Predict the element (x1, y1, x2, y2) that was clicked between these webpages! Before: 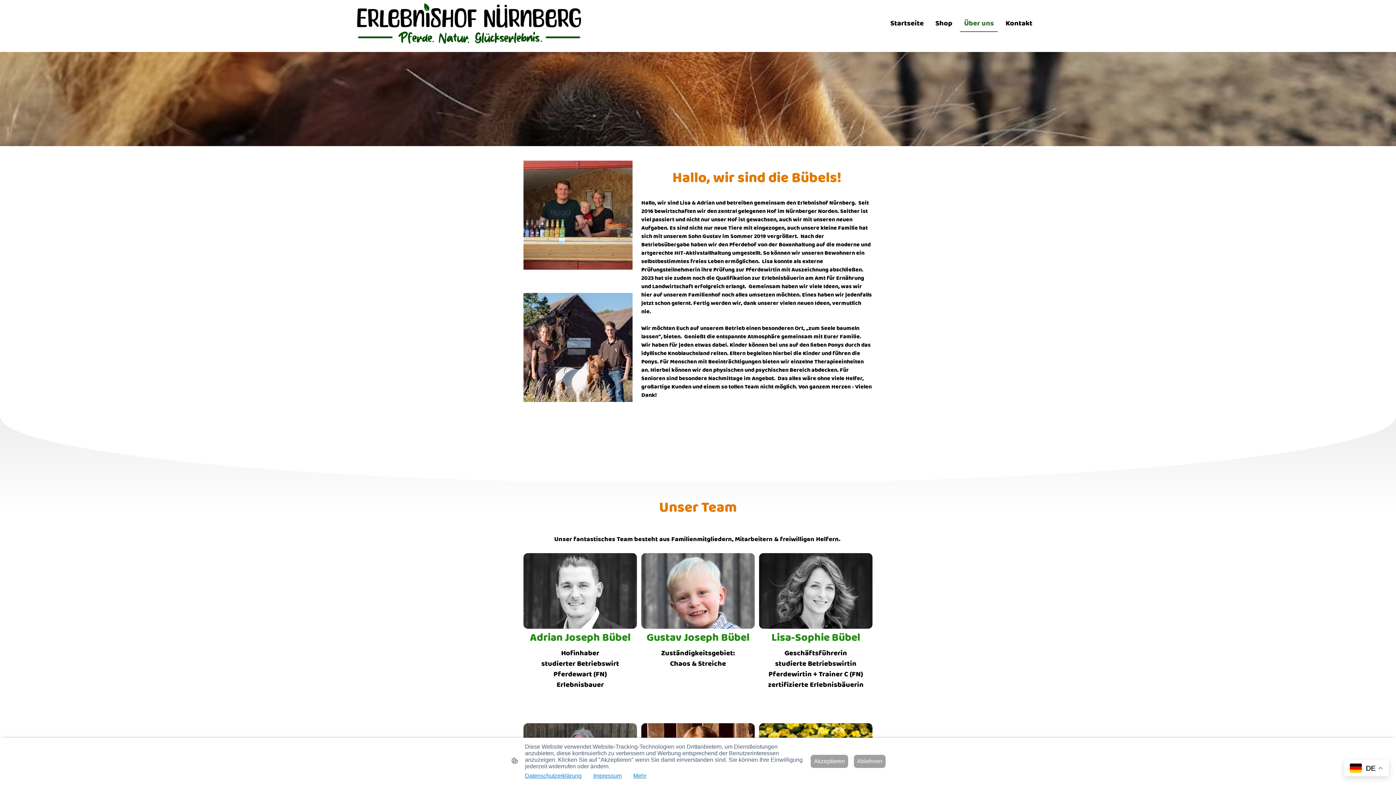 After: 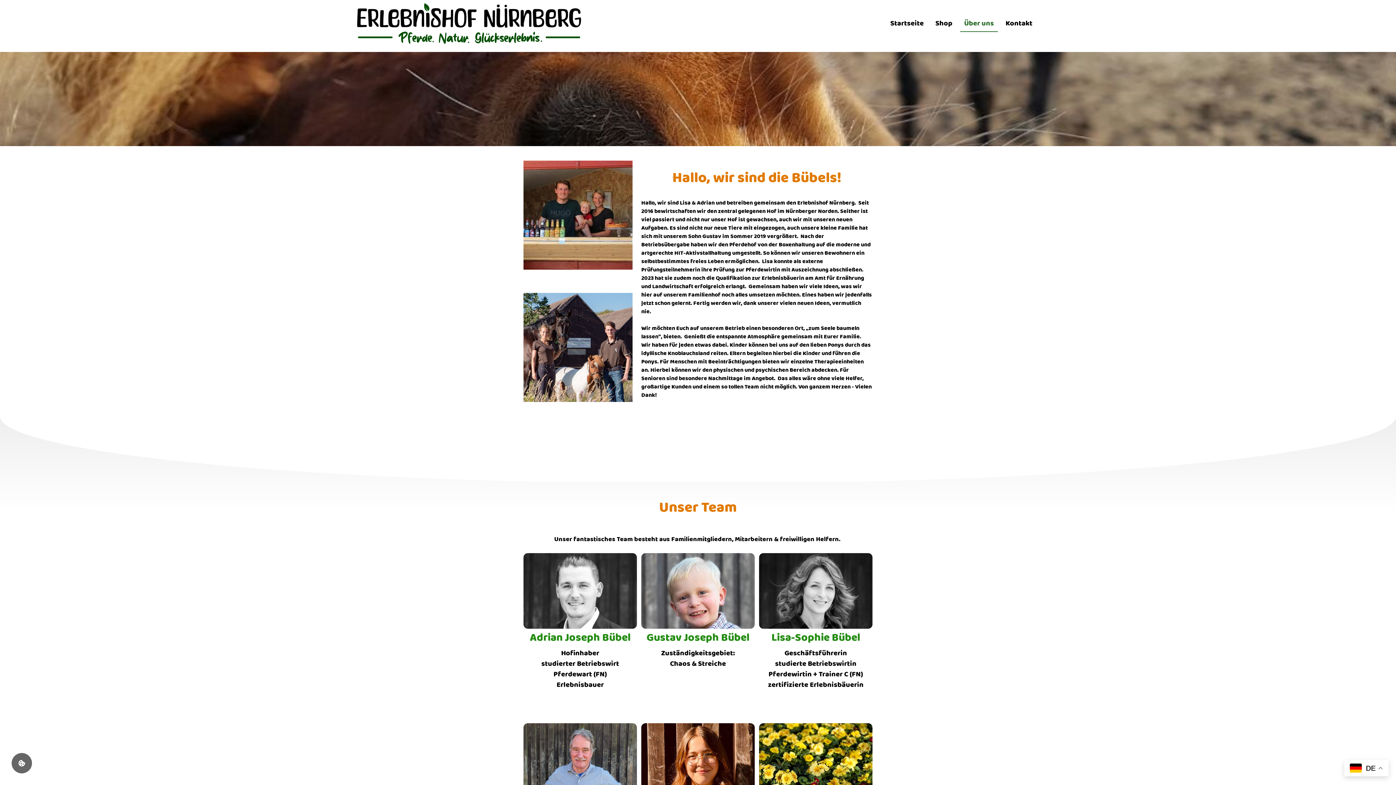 Action: label: Ablehnen bbox: (854, 755, 885, 768)